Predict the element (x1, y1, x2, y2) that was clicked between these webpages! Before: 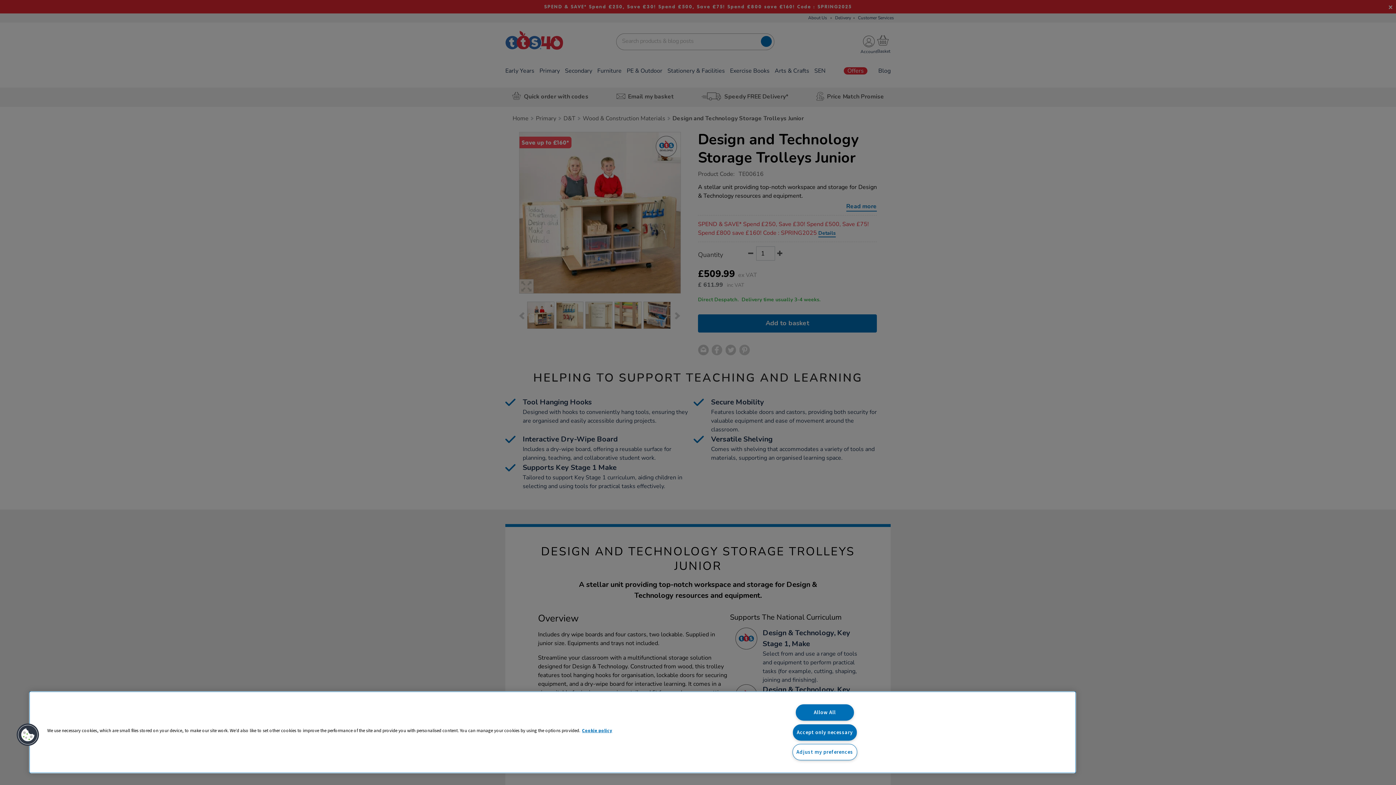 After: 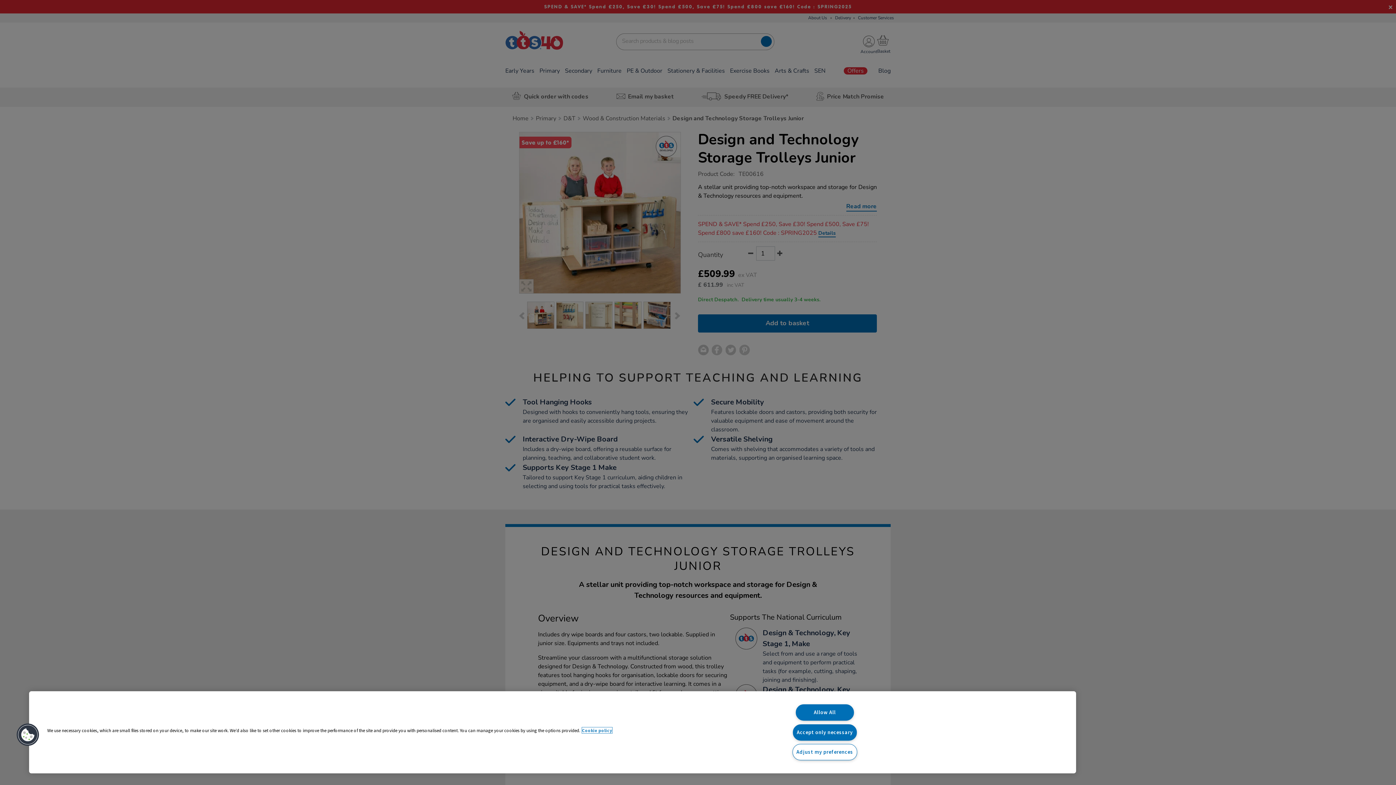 Action: label: More information about your privacy, opens in a new tab bbox: (582, 727, 612, 733)